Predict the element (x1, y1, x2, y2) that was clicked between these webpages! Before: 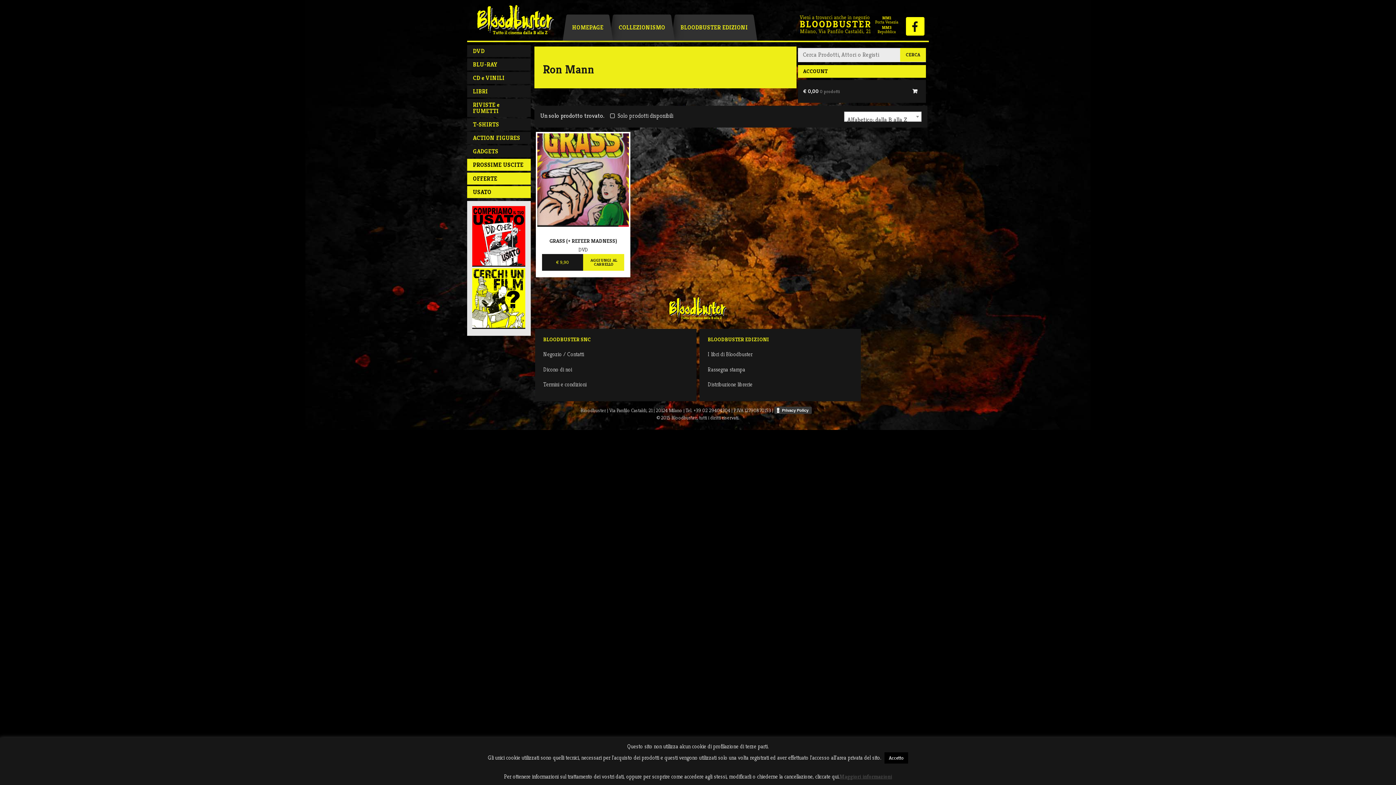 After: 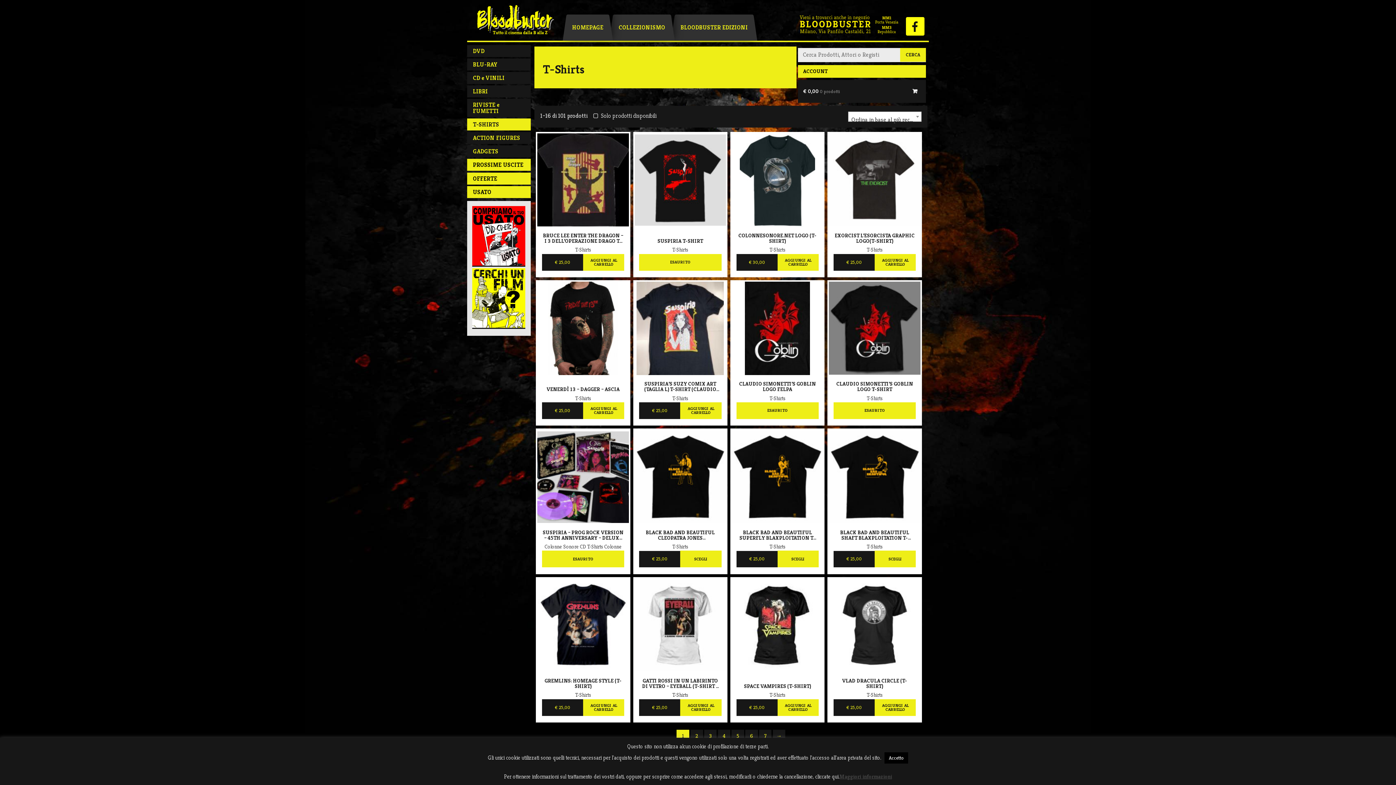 Action: label: T-SHIRTS bbox: (467, 118, 530, 130)